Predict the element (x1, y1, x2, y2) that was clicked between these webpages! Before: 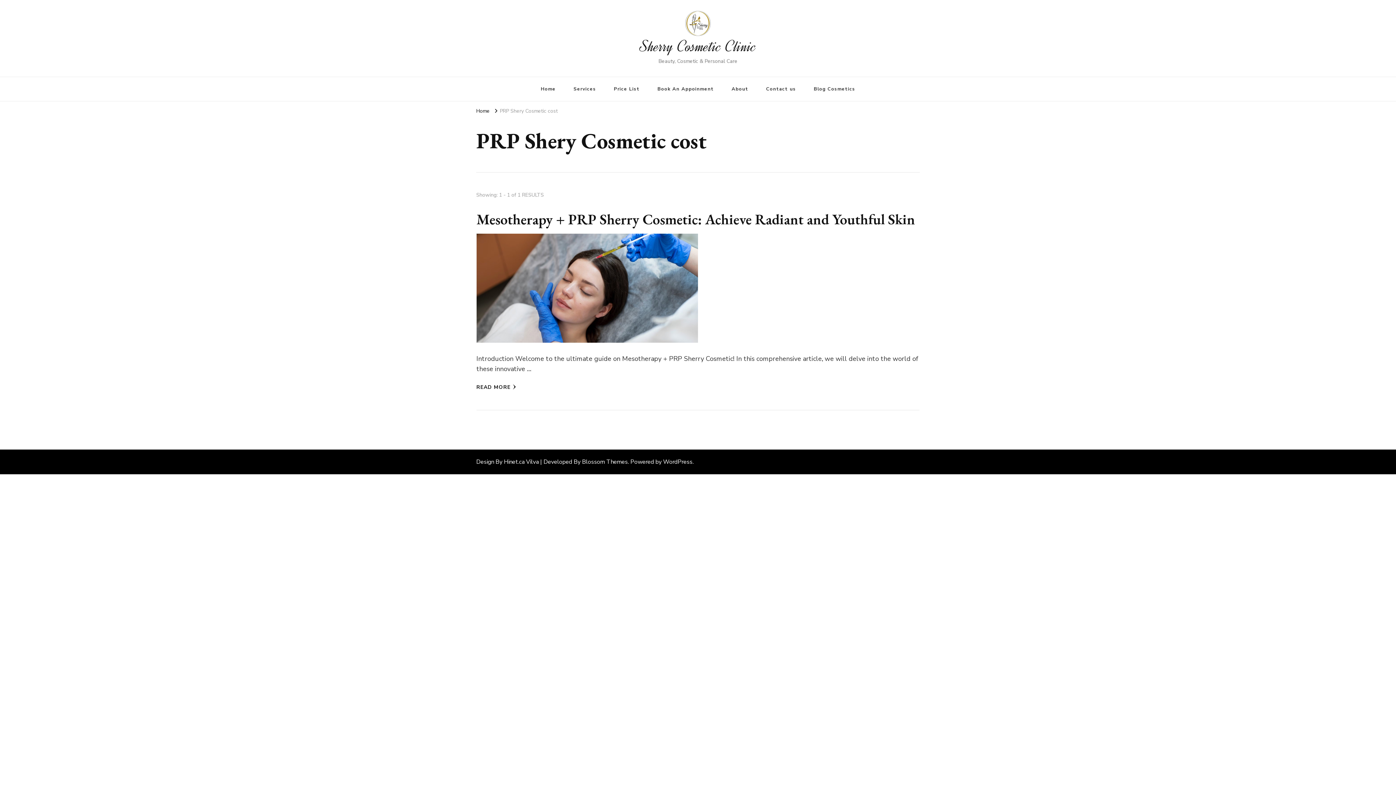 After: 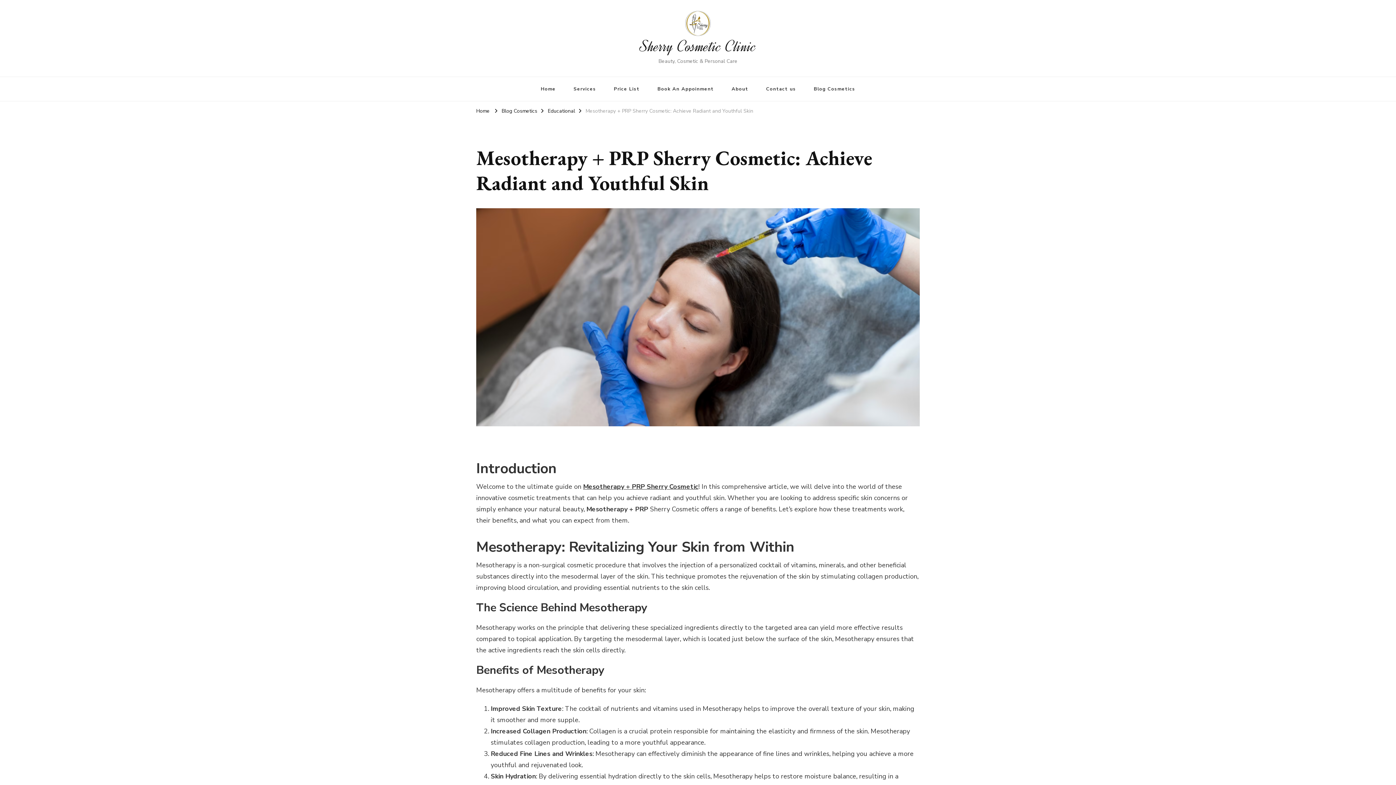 Action: bbox: (476, 383, 516, 391) label: READ MORE